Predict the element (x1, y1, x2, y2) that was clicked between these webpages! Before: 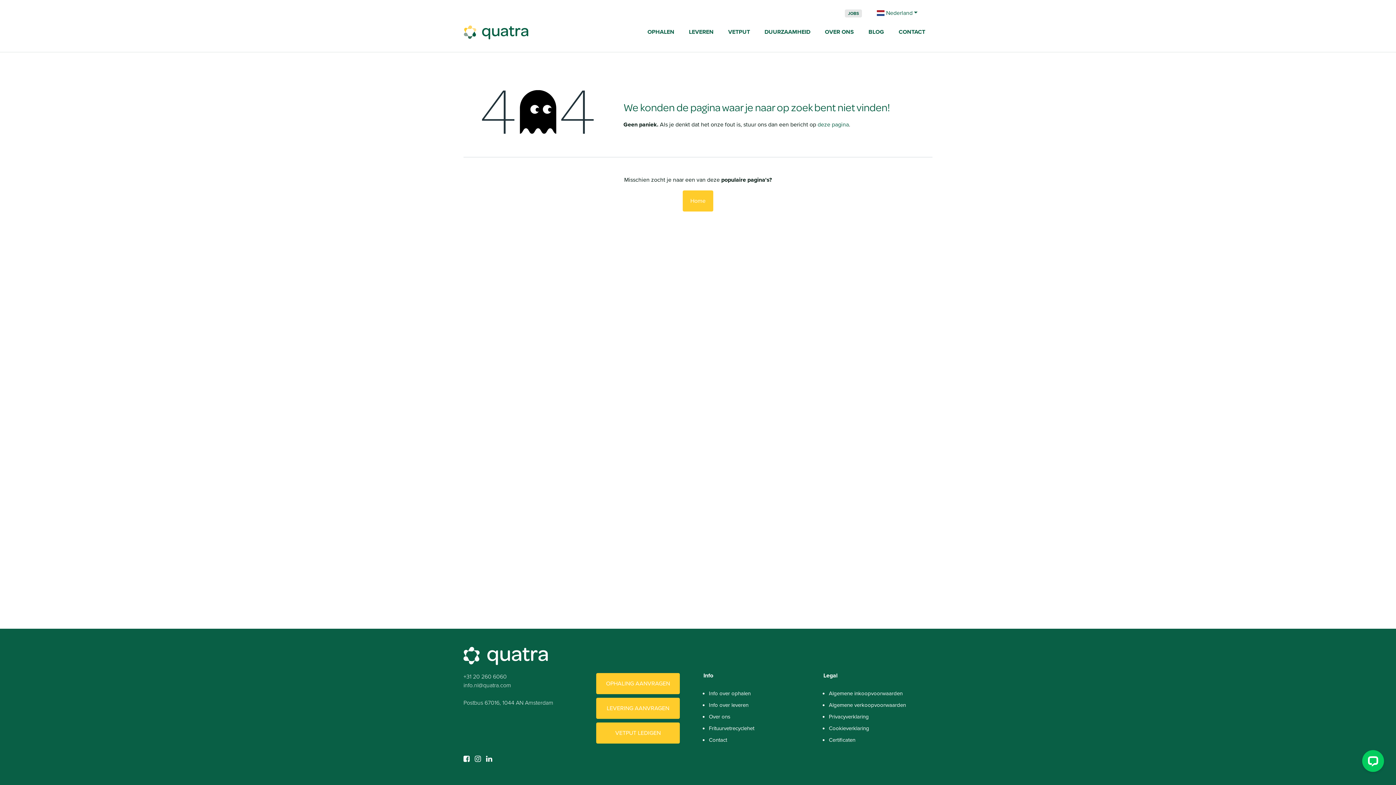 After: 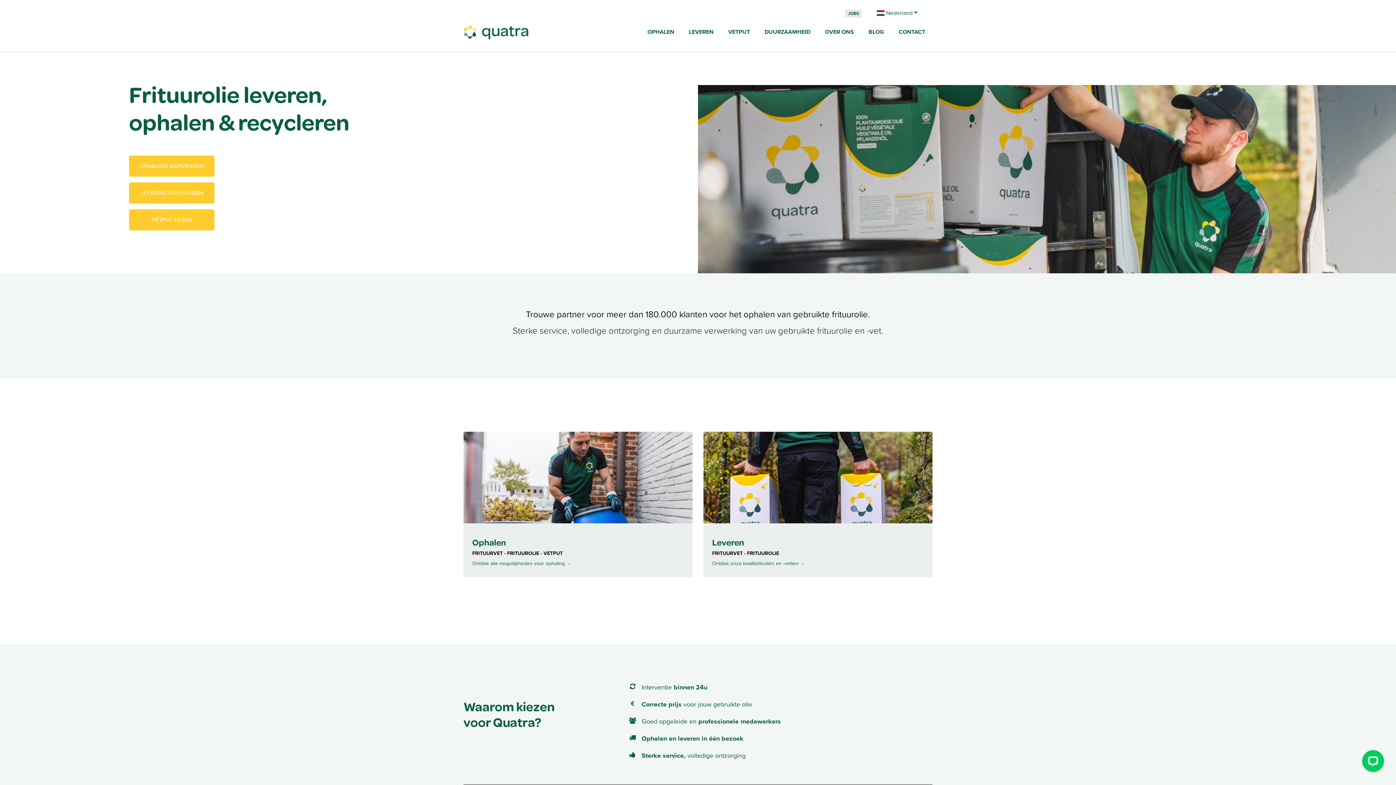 Action: bbox: (682, 190, 713, 211) label: Home